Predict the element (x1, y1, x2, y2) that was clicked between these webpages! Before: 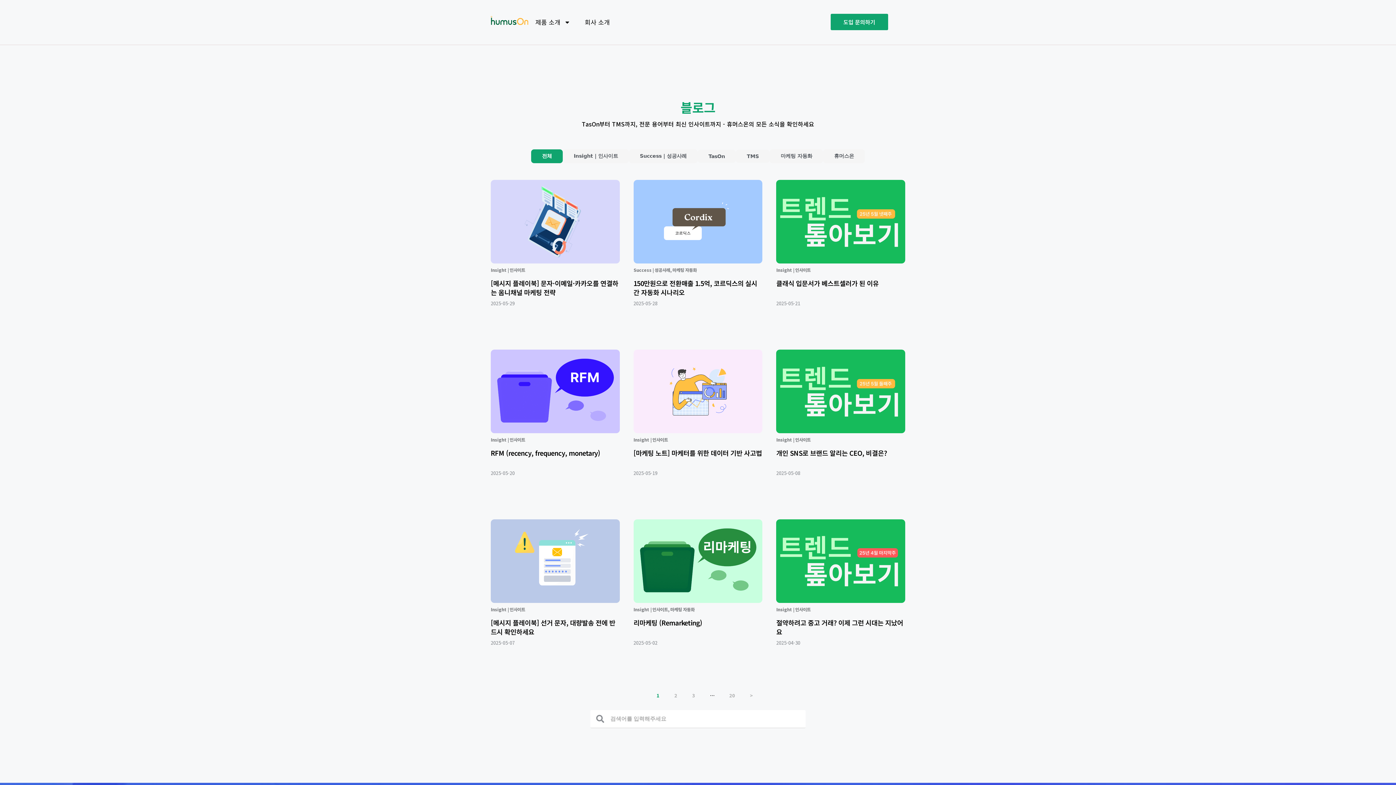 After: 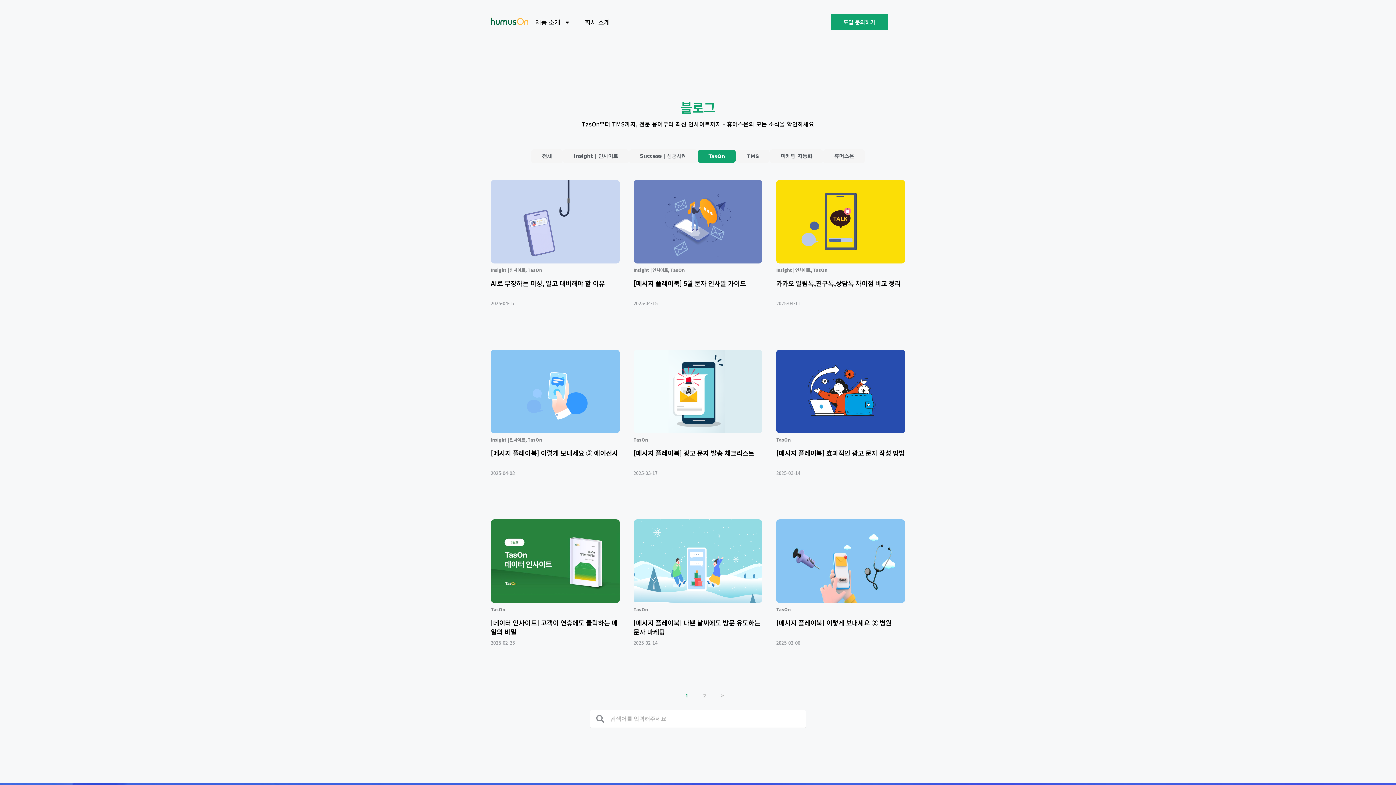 Action: label: TasOn bbox: (697, 149, 736, 163)